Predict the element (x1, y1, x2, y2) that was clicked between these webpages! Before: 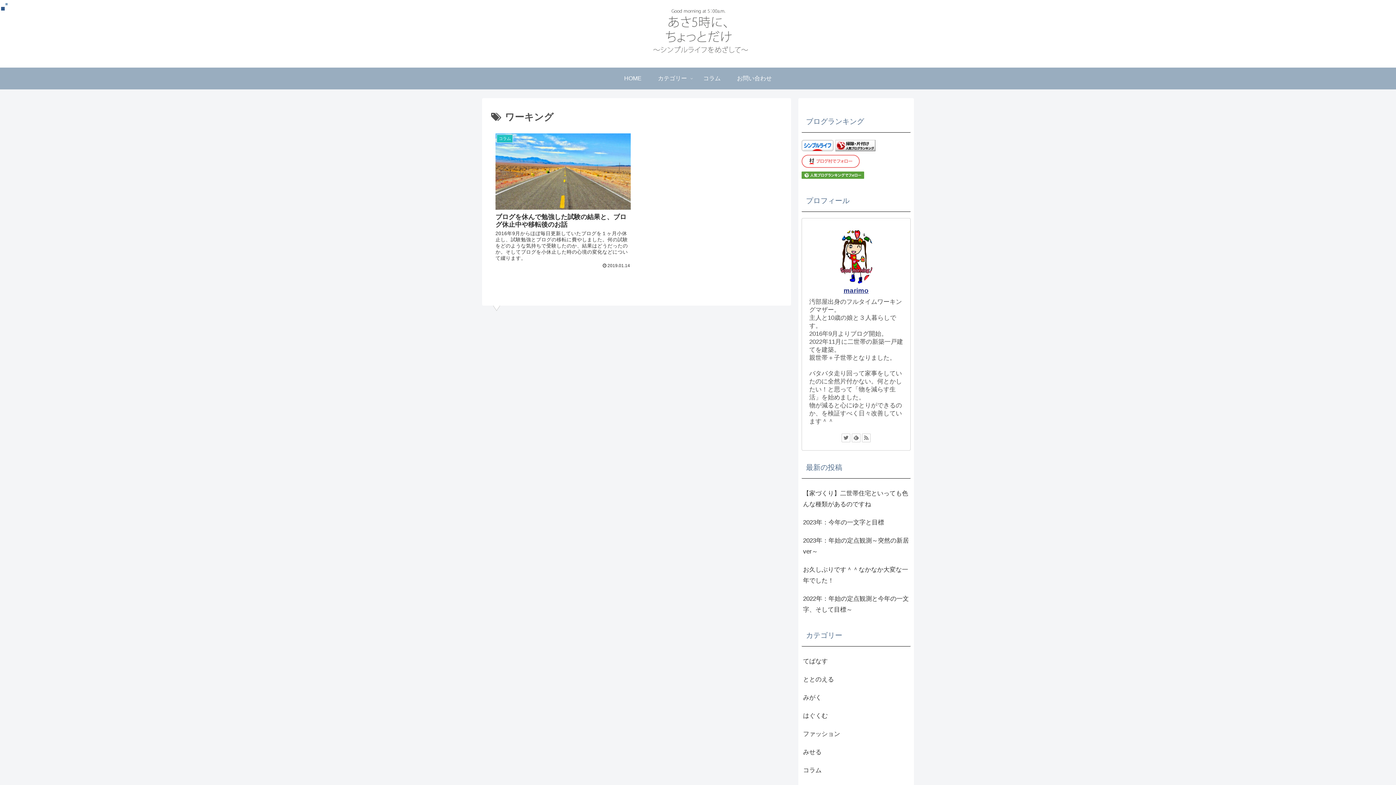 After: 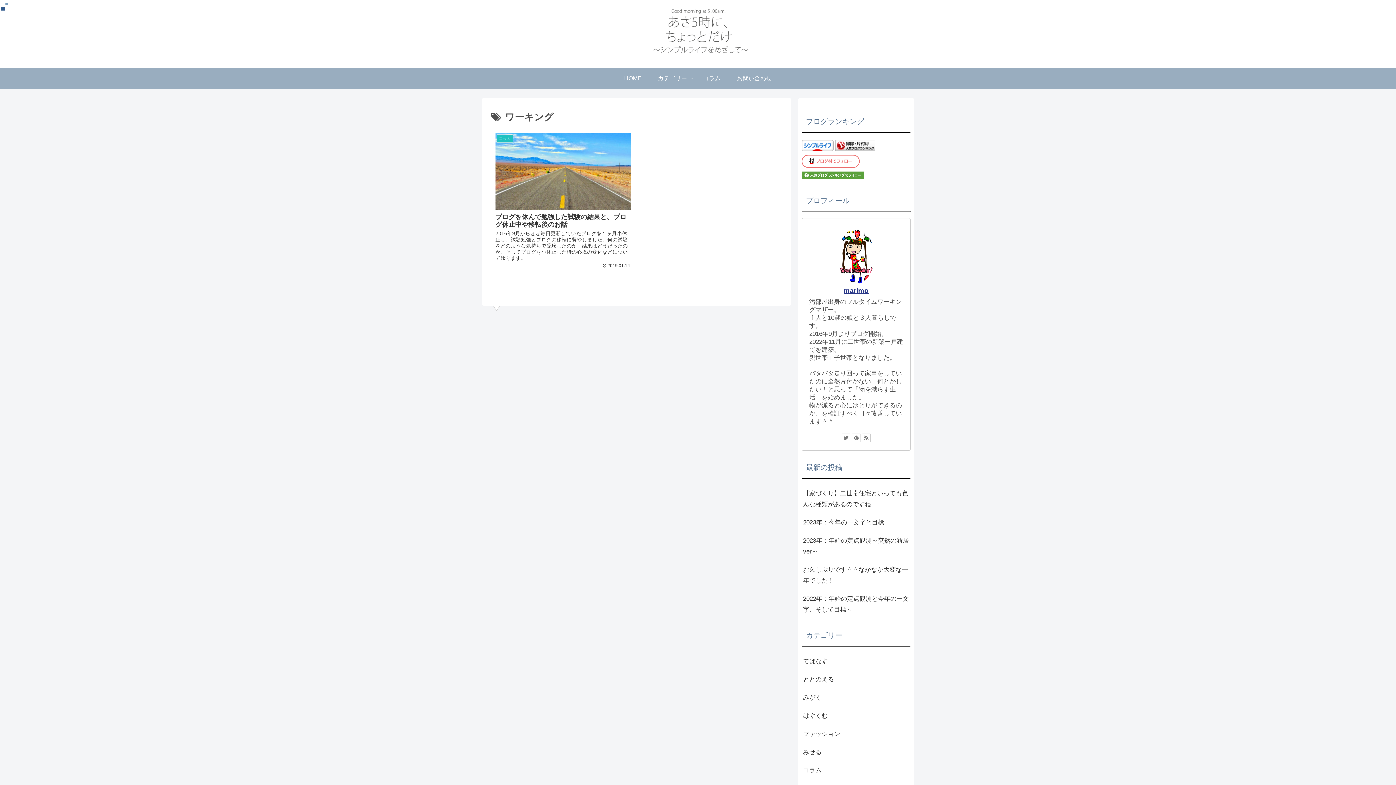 Action: bbox: (801, 173, 864, 180)